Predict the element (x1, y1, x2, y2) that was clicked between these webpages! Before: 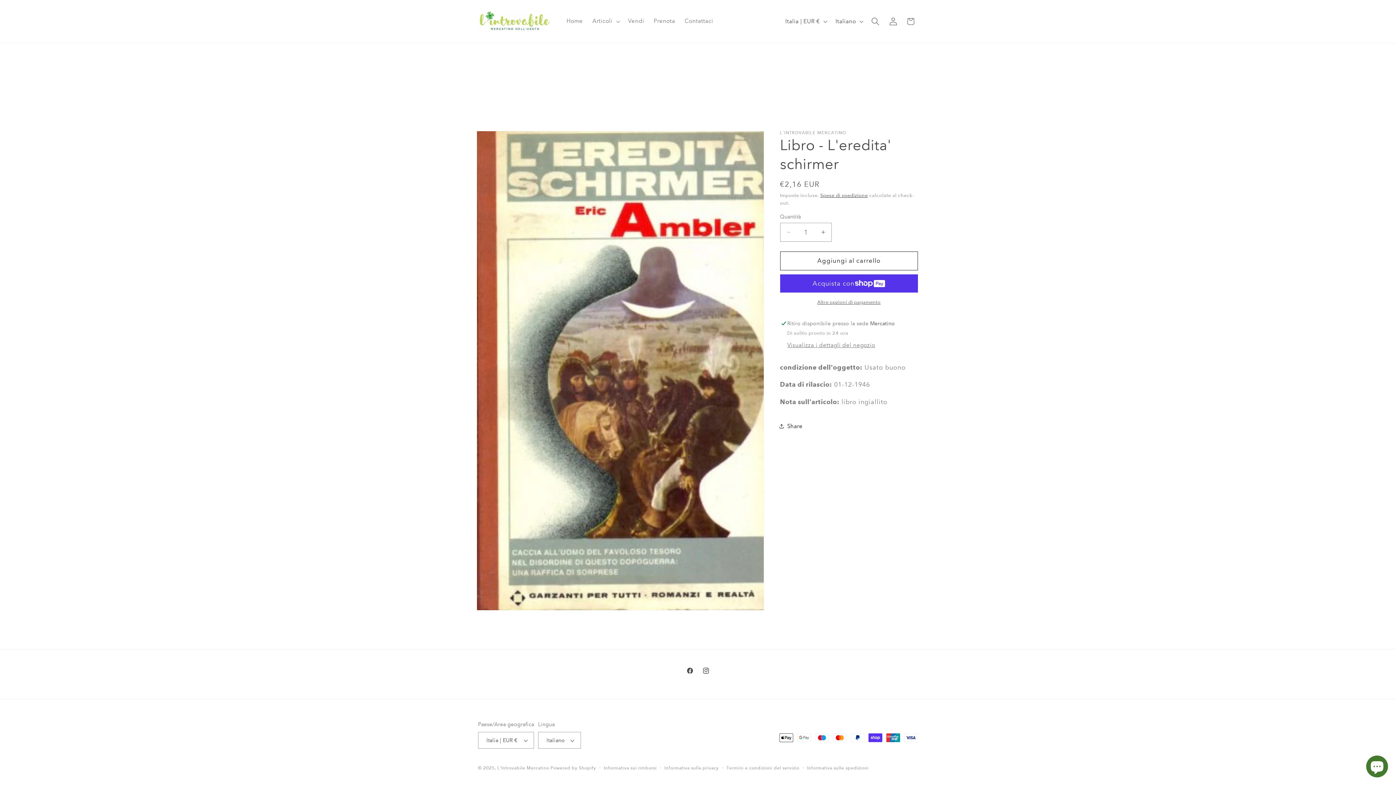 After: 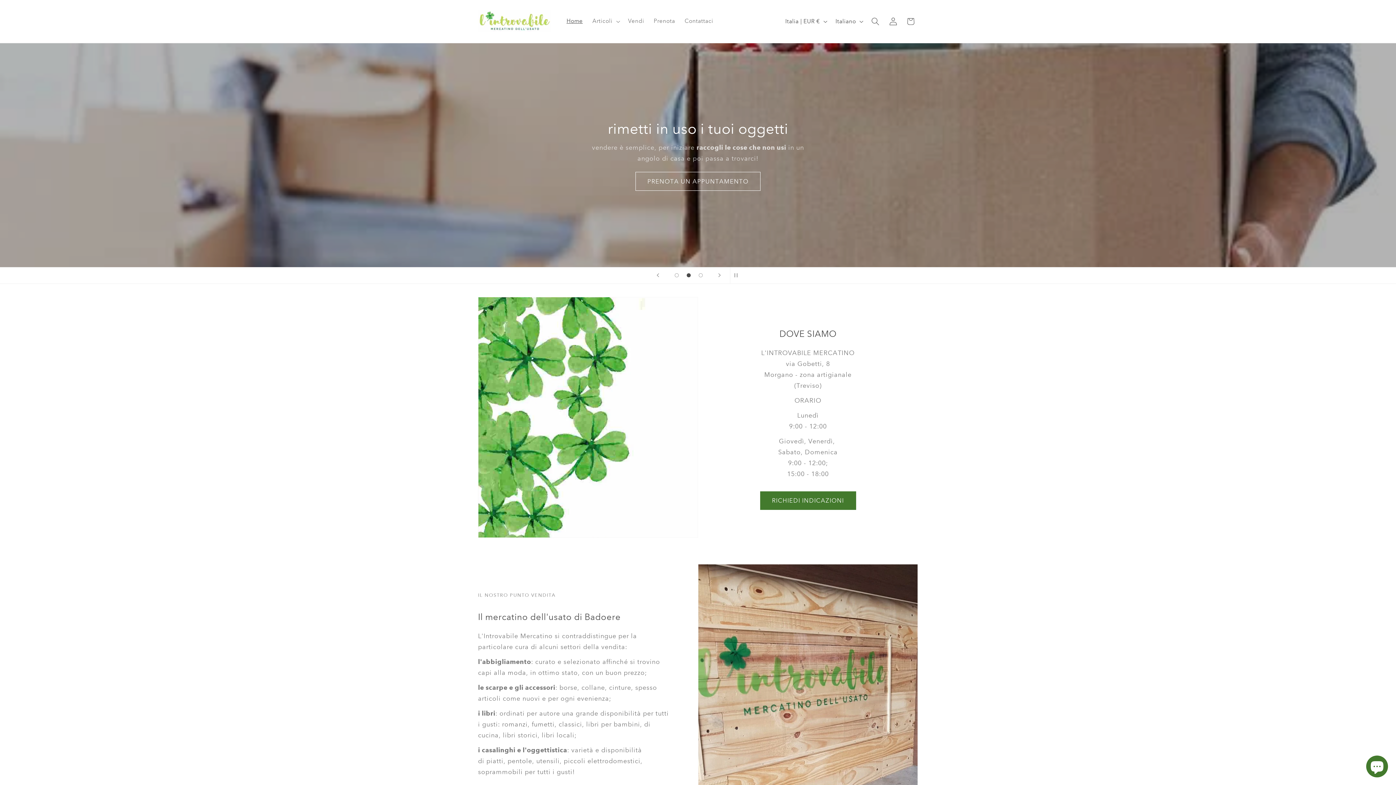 Action: label: L'Introvabile Mercatino bbox: (497, 765, 549, 771)